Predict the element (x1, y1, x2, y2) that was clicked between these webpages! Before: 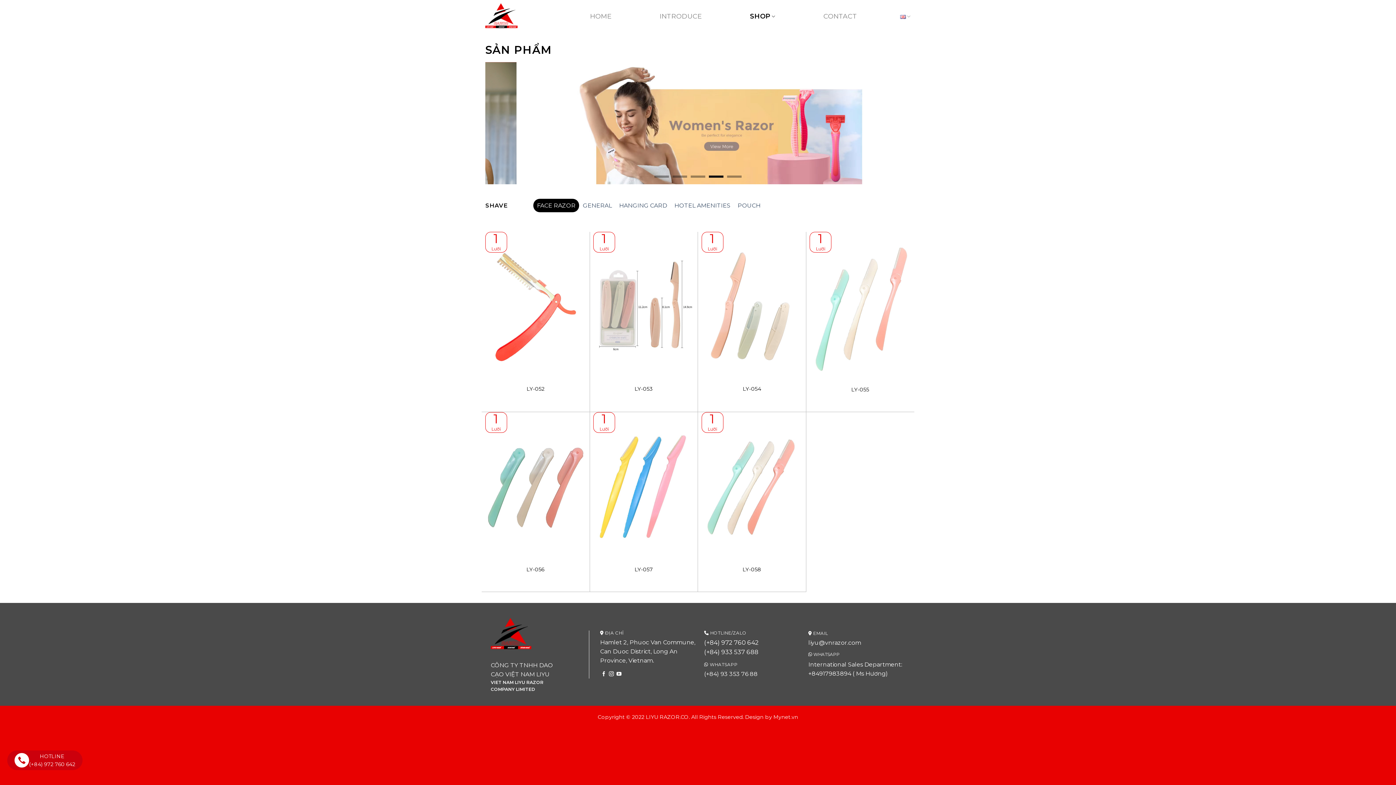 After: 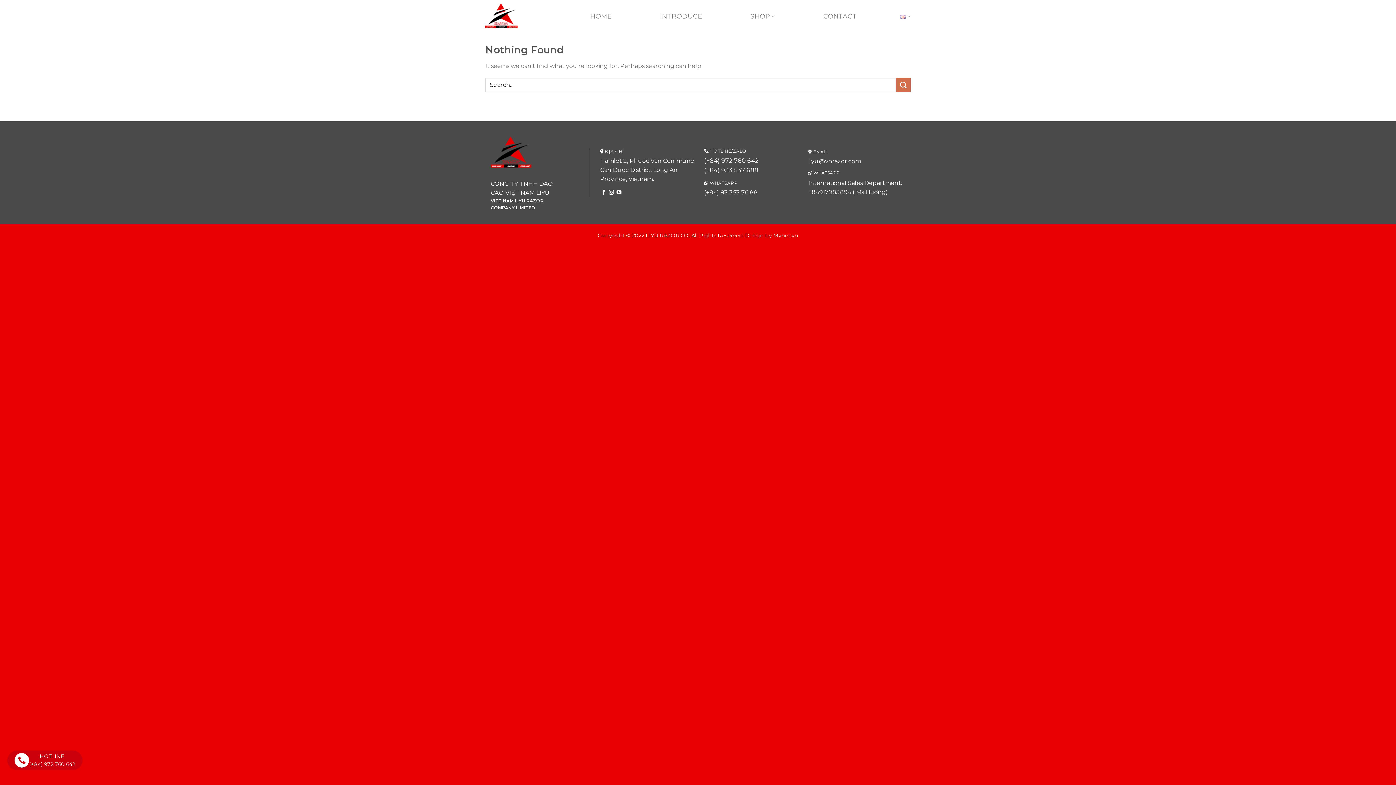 Action: bbox: (659, 7, 702, 25) label: INTRODUCE